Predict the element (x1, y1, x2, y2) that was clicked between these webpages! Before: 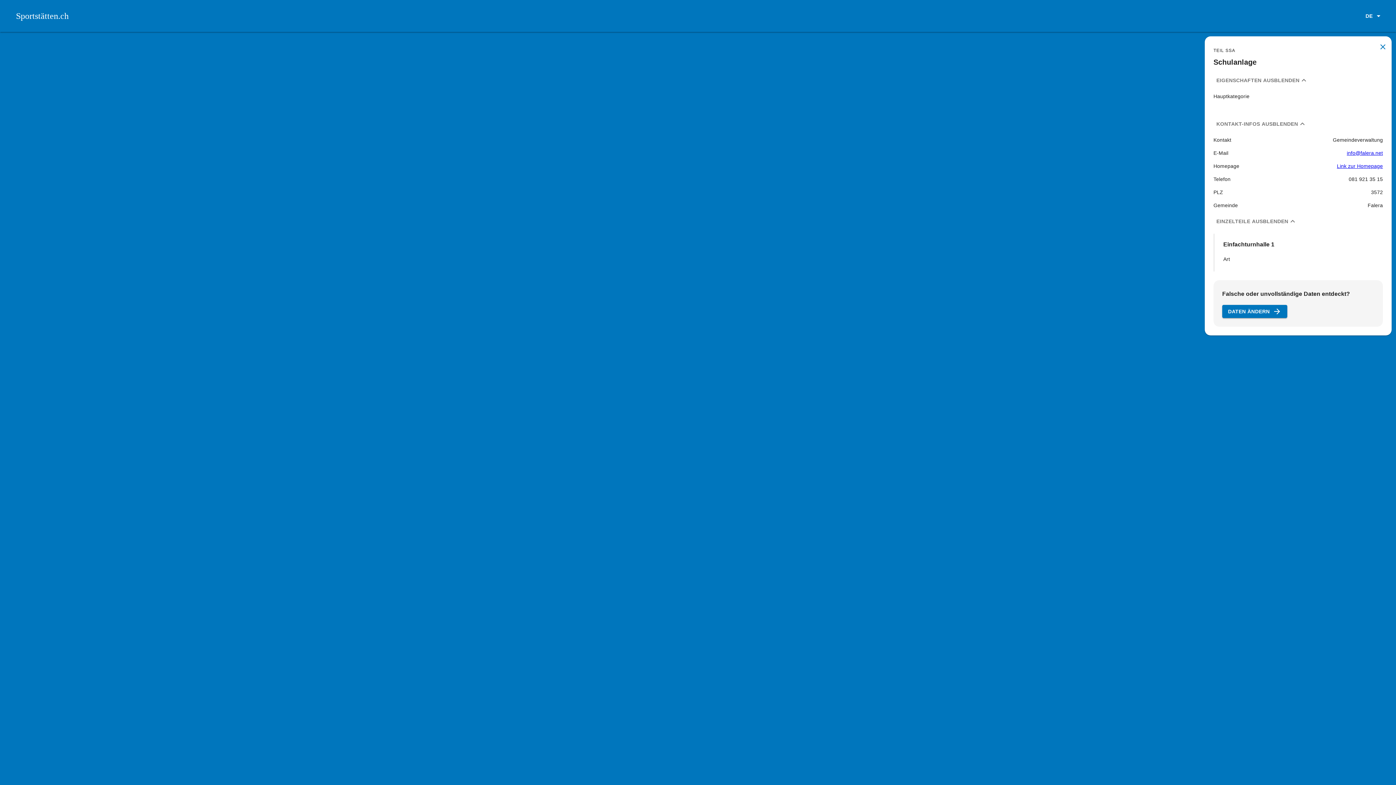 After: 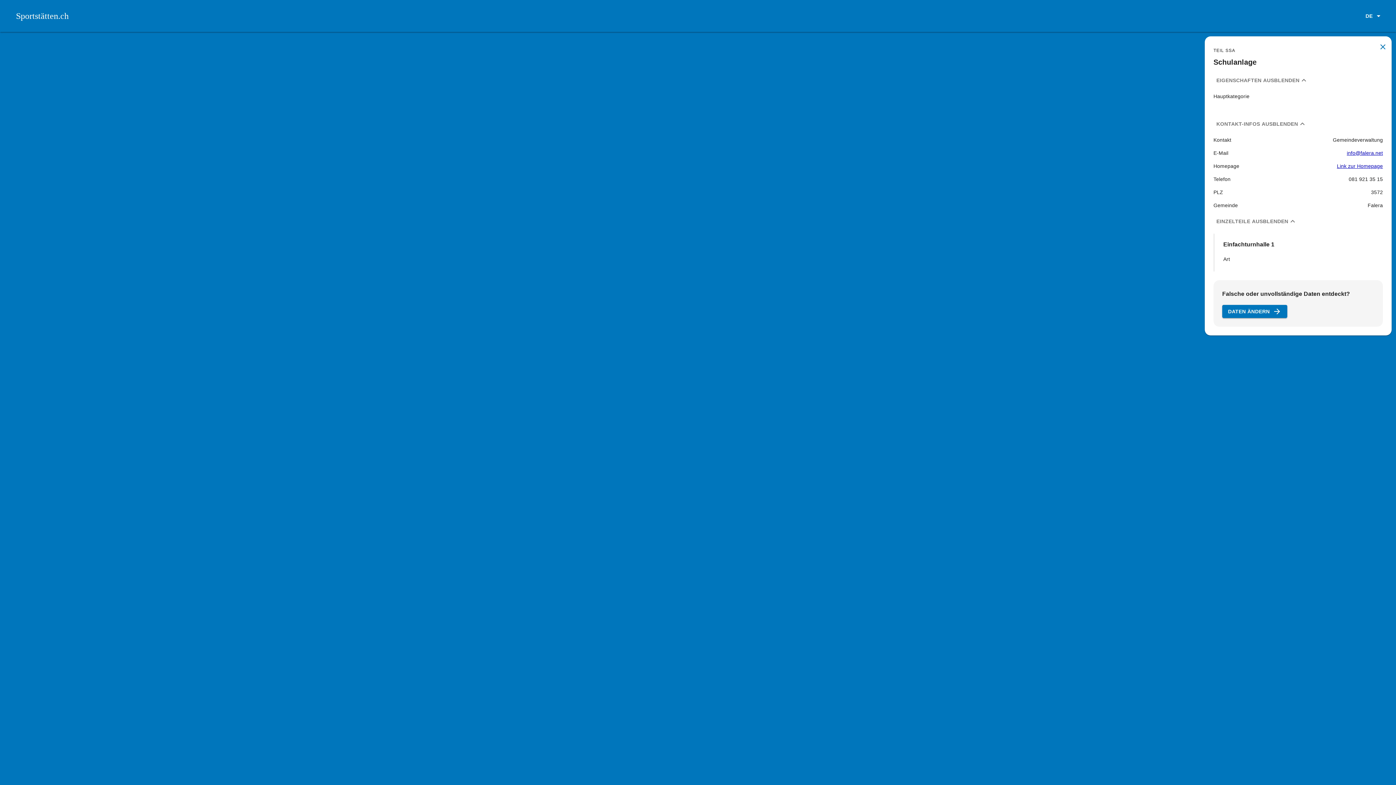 Action: label: Link zur Homepage bbox: (1337, 163, 1383, 169)